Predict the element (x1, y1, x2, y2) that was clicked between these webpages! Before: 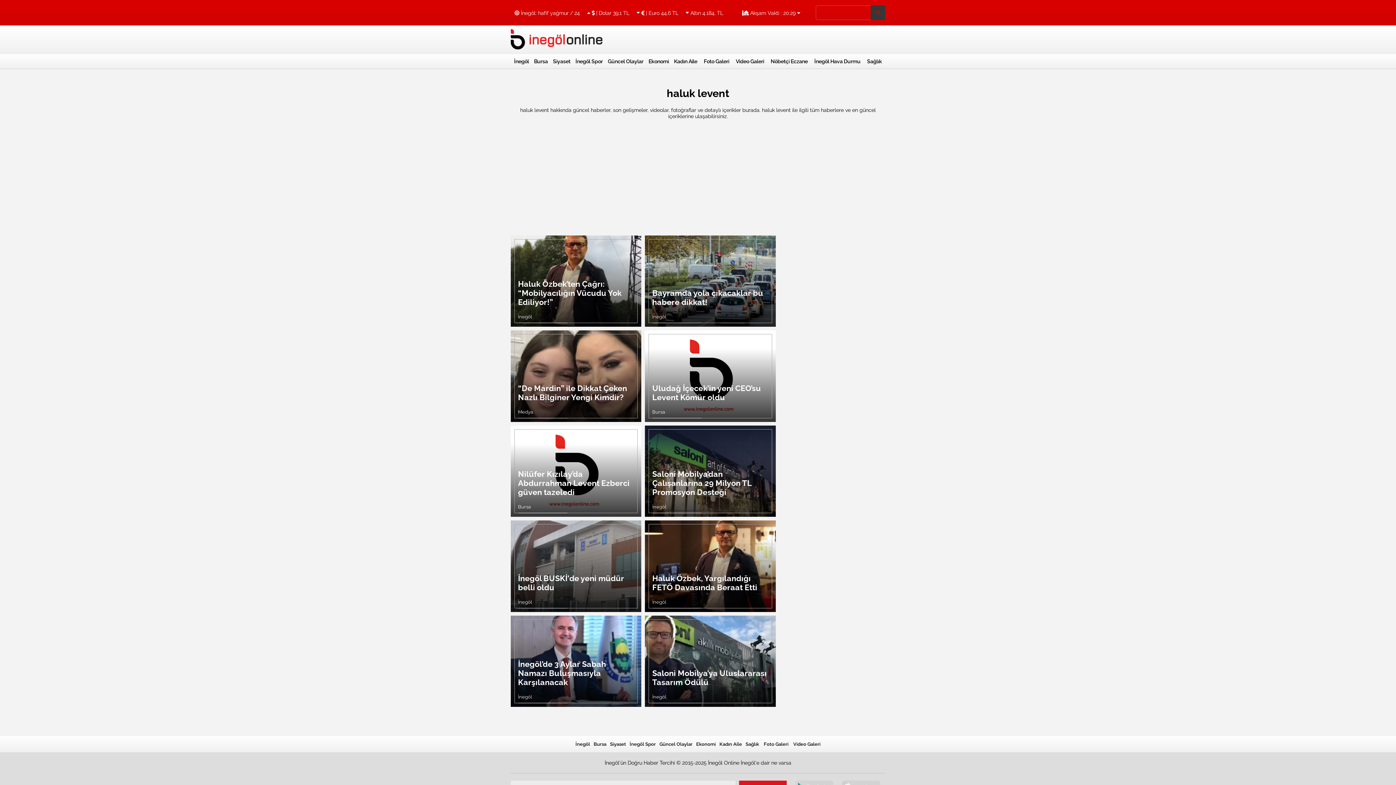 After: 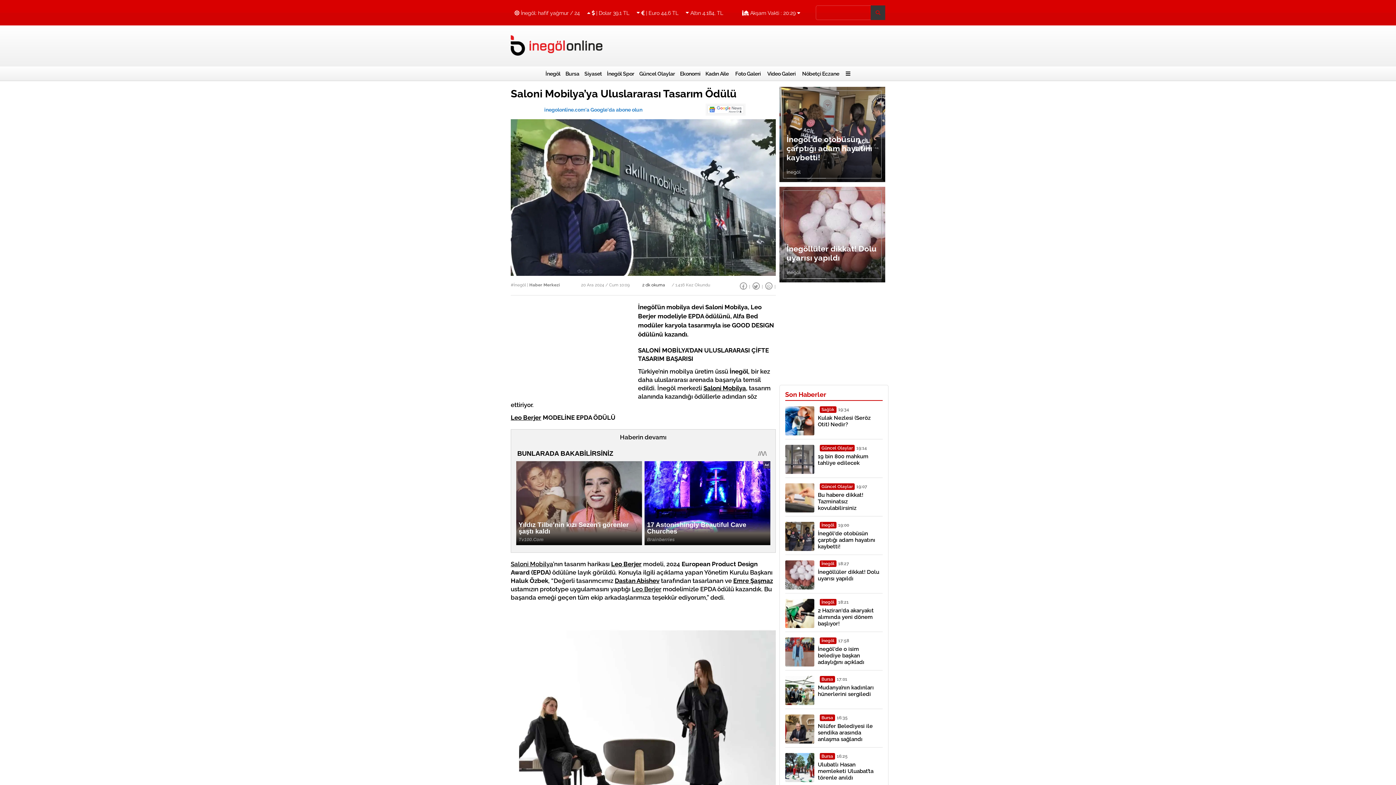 Action: label: Saloni Mobilya’ya Uluslararası Tasarım Ödülü bbox: (652, 669, 768, 687)